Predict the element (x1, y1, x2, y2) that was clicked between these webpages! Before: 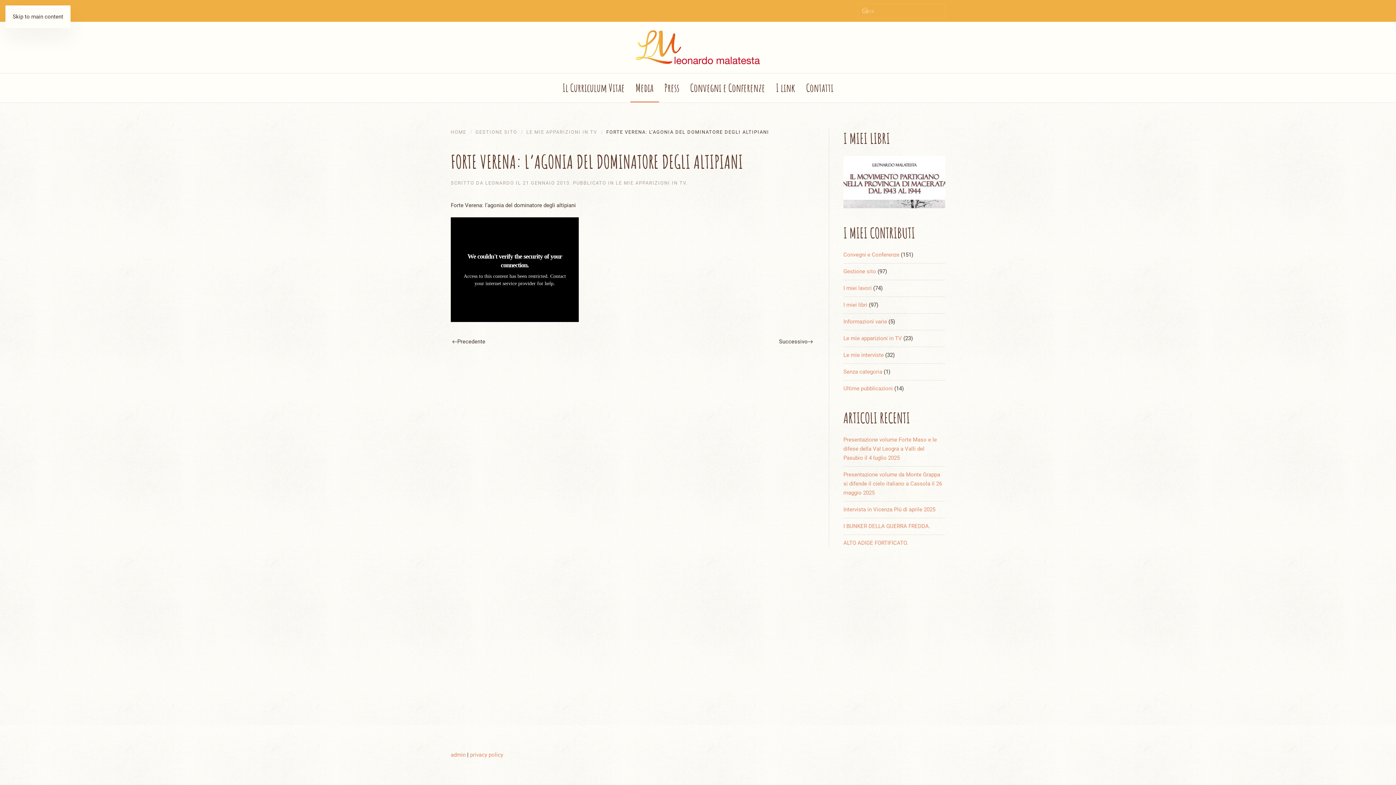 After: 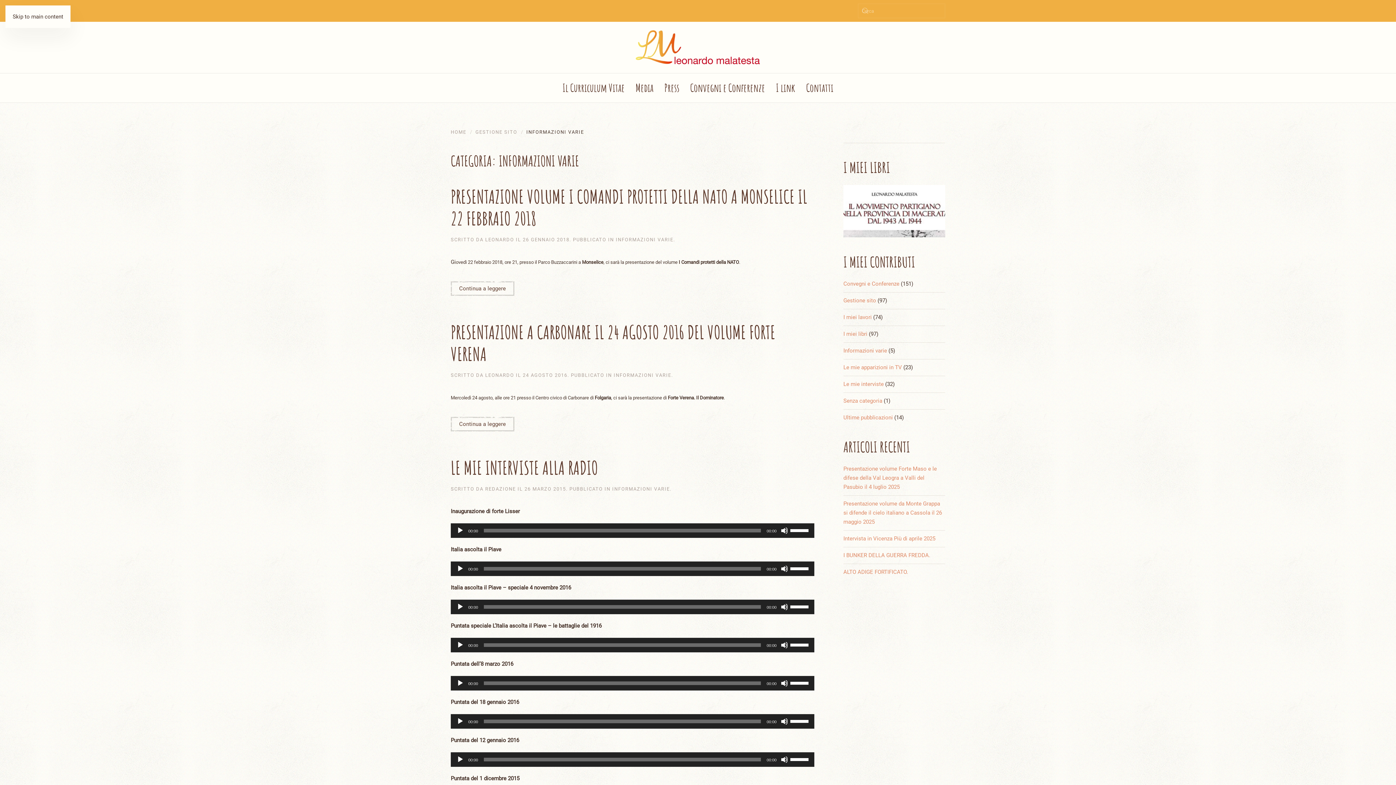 Action: bbox: (843, 318, 887, 325) label: Informazioni varie